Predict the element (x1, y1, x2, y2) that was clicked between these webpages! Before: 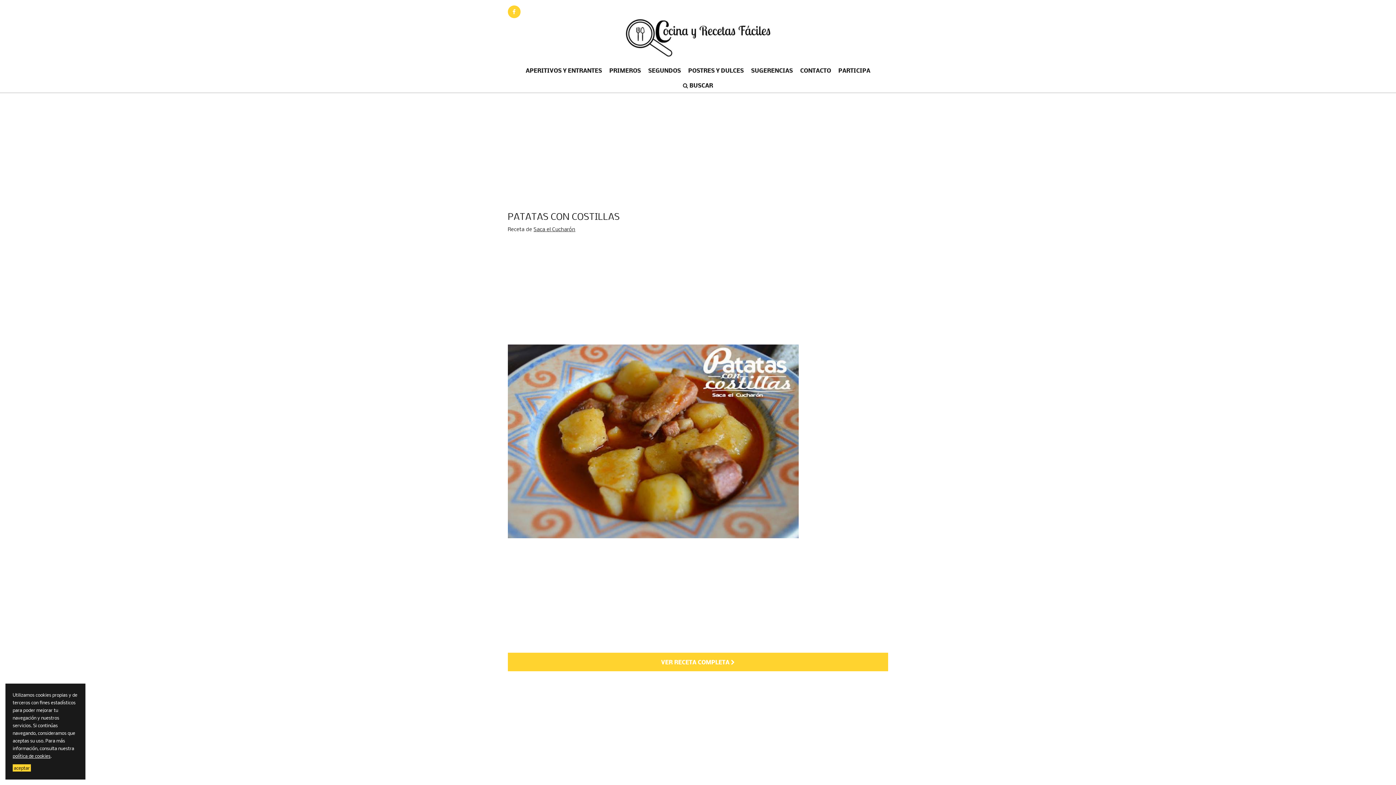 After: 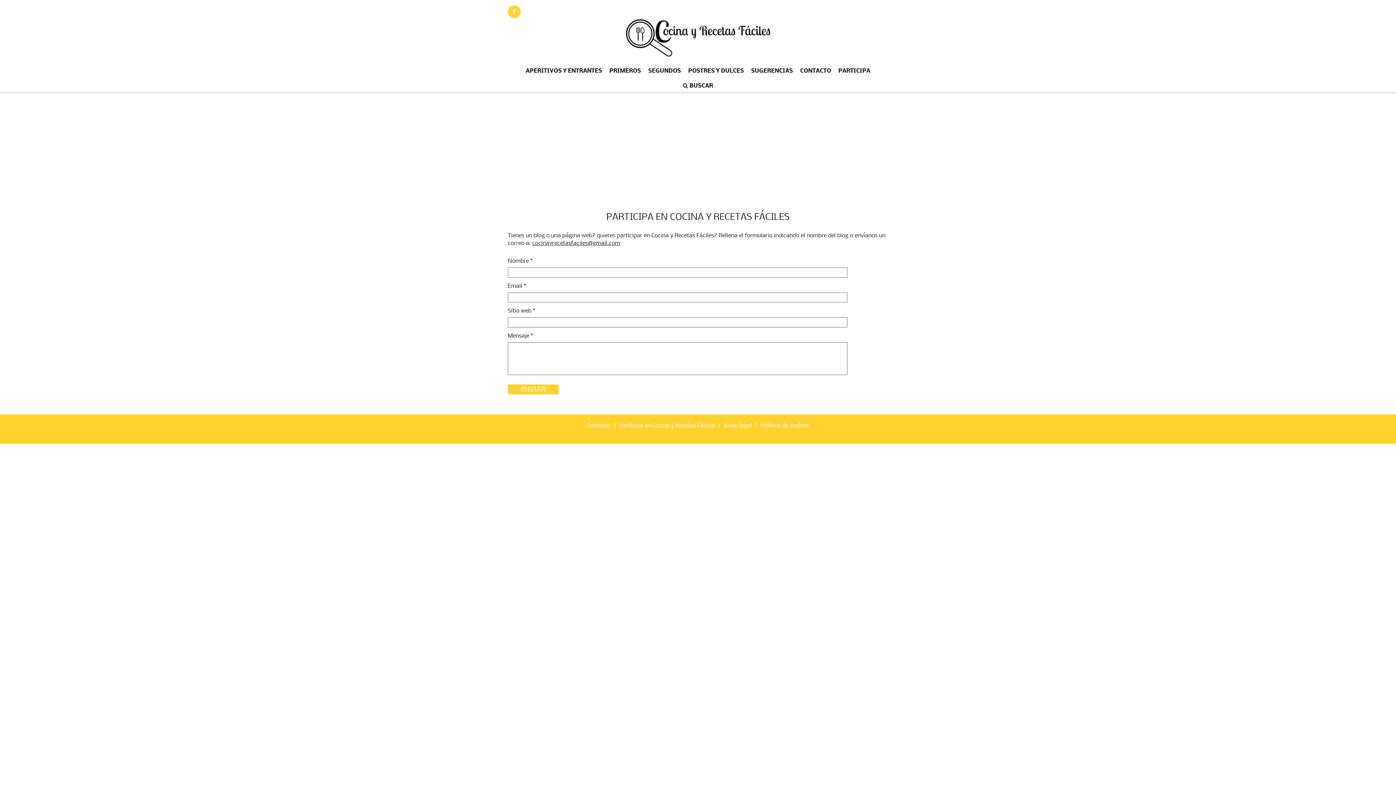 Action: label: PARTICIPA bbox: (834, 62, 874, 77)